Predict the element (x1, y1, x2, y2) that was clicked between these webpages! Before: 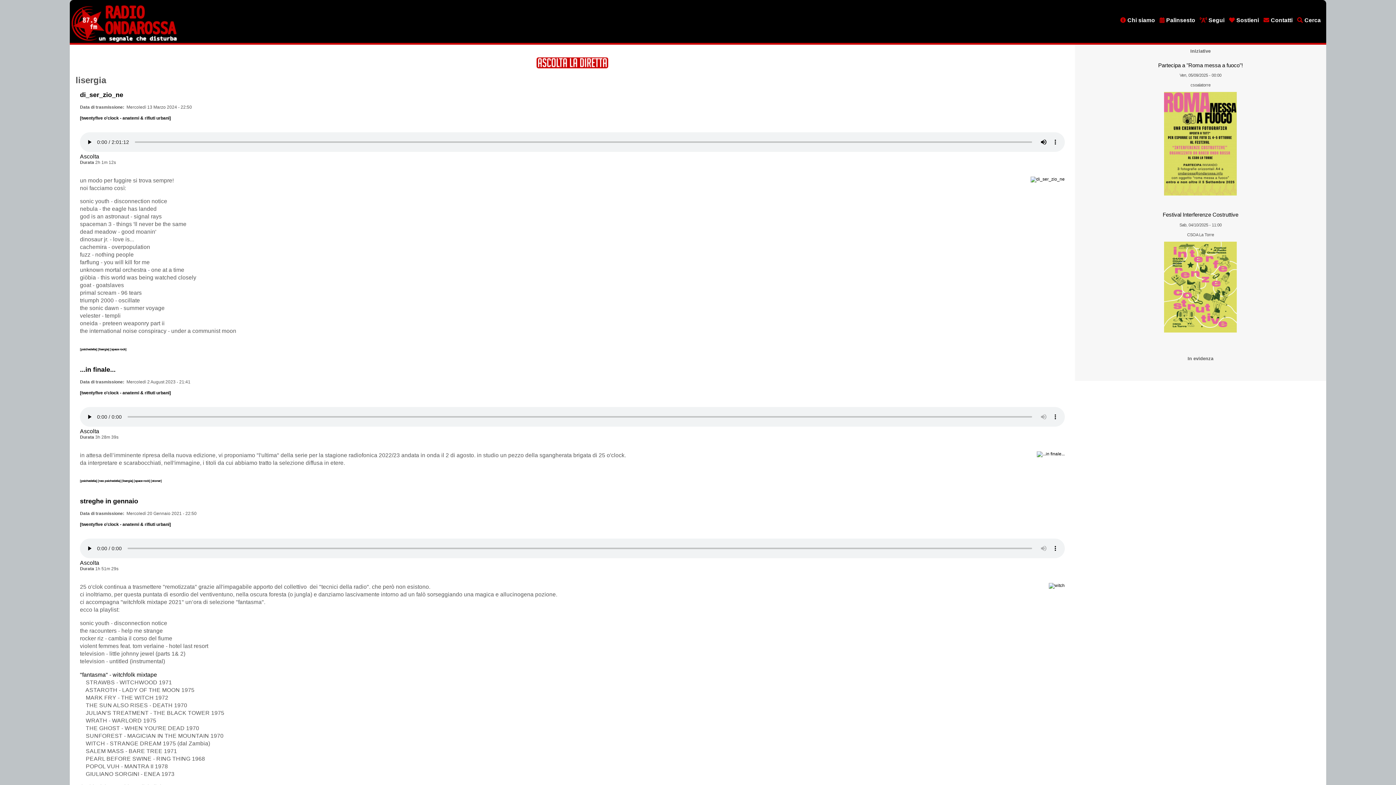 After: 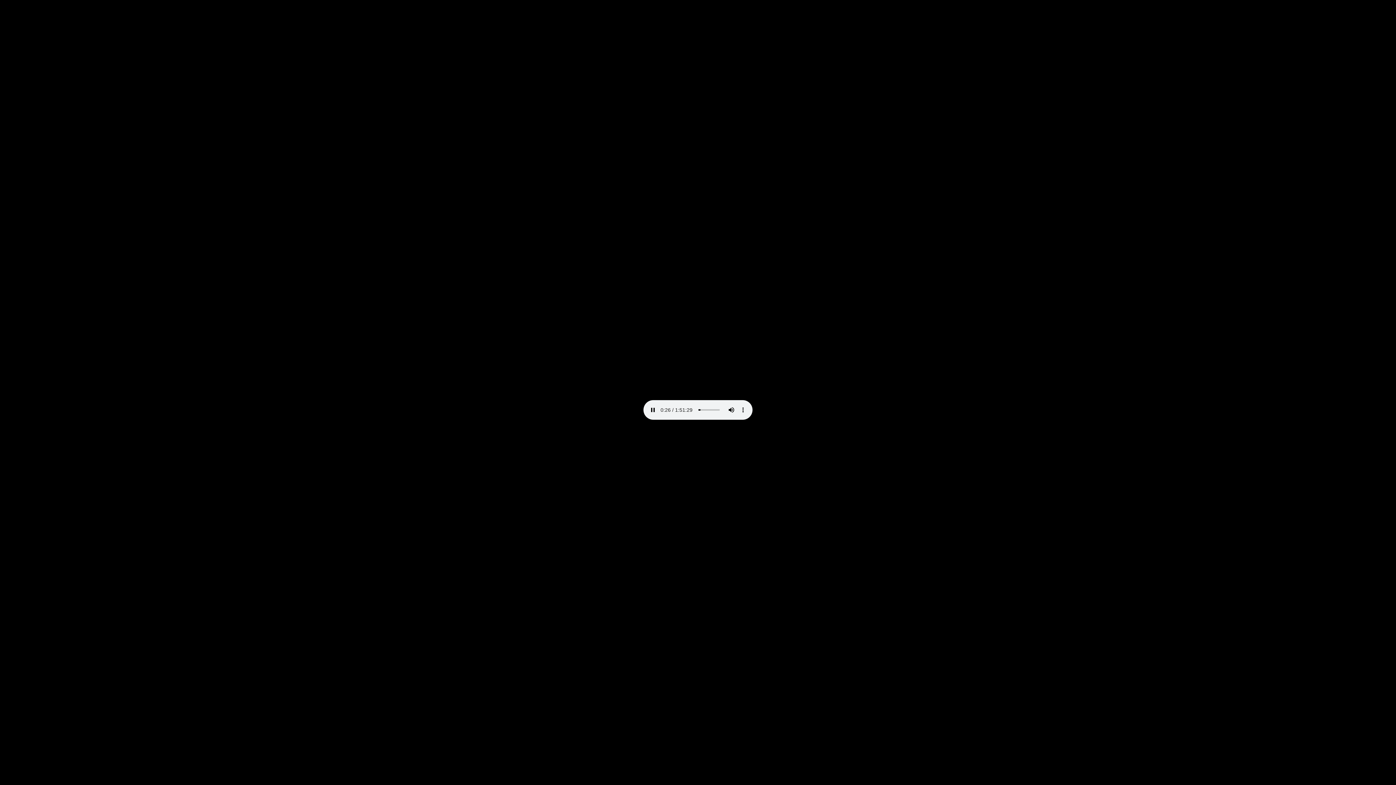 Action: label: Ascolta bbox: (80, 560, 99, 566)